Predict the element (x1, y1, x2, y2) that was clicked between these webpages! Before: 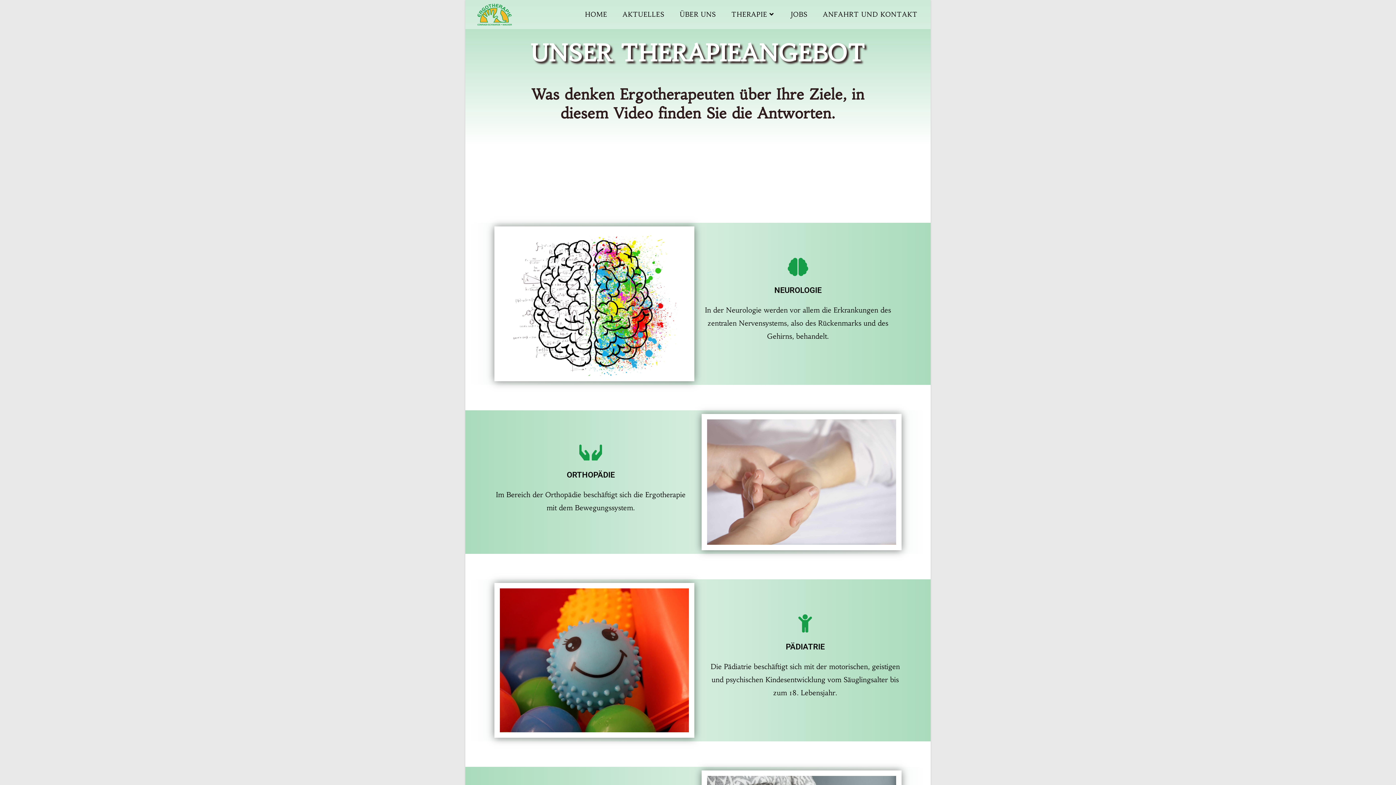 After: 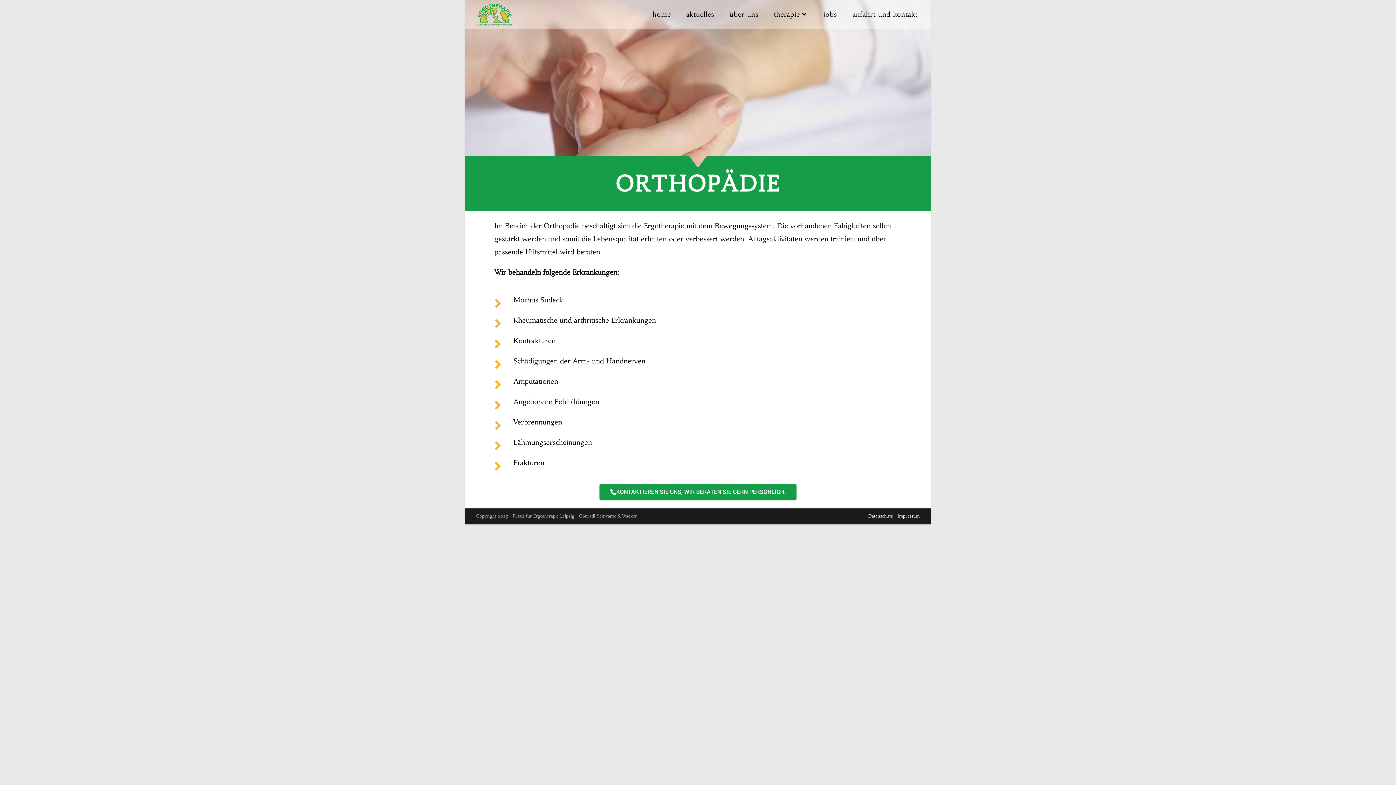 Action: label: ORTHOPÄDIE bbox: (566, 470, 614, 479)